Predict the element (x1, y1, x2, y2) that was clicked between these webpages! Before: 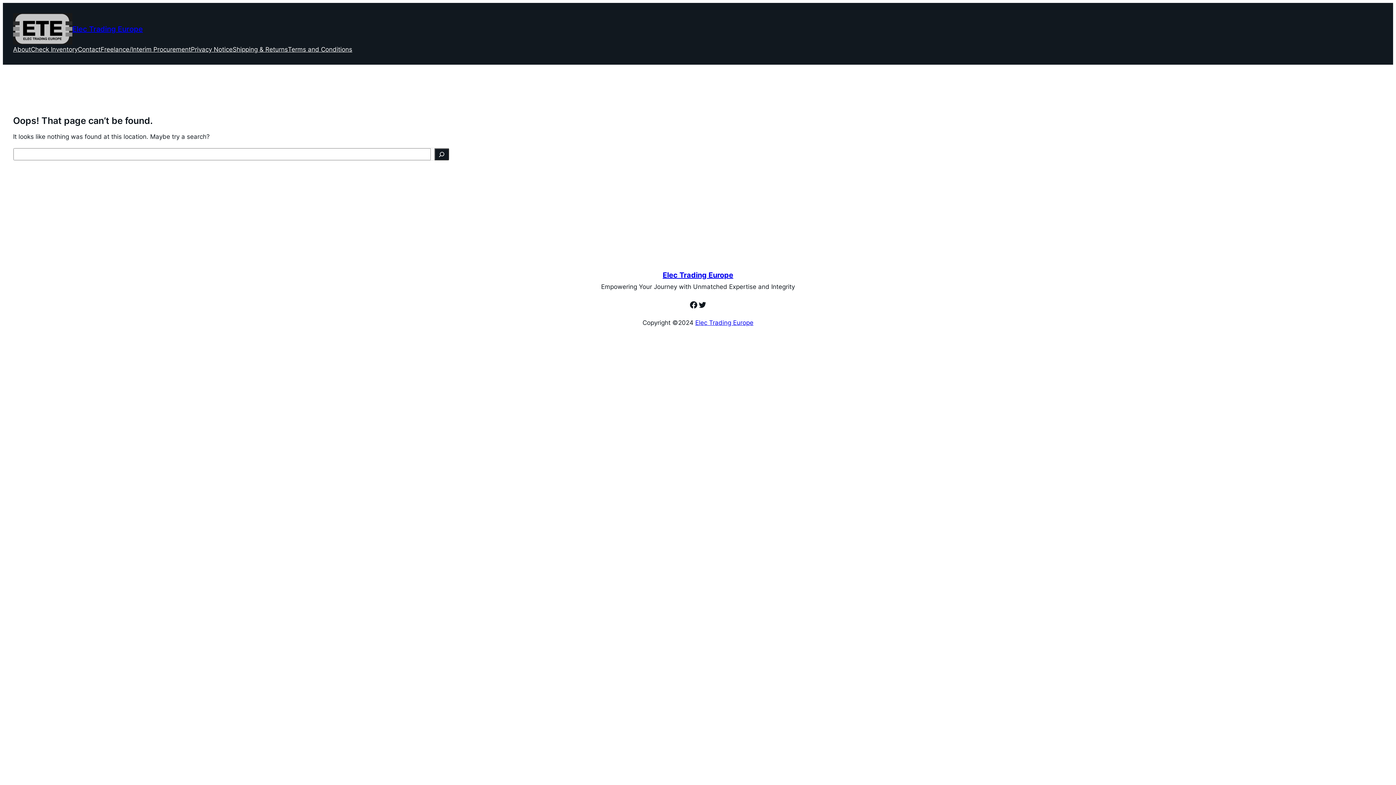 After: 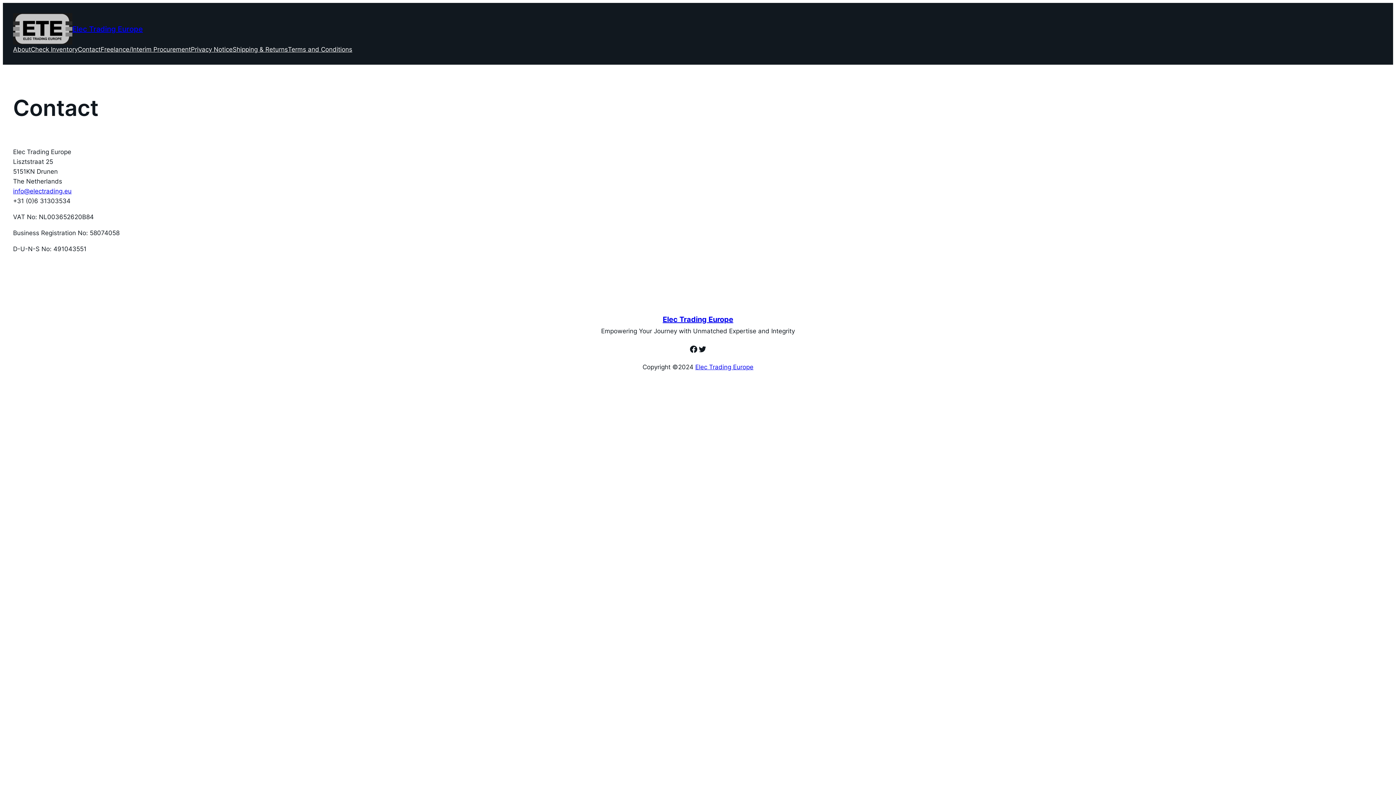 Action: label: Contact bbox: (77, 44, 100, 54)